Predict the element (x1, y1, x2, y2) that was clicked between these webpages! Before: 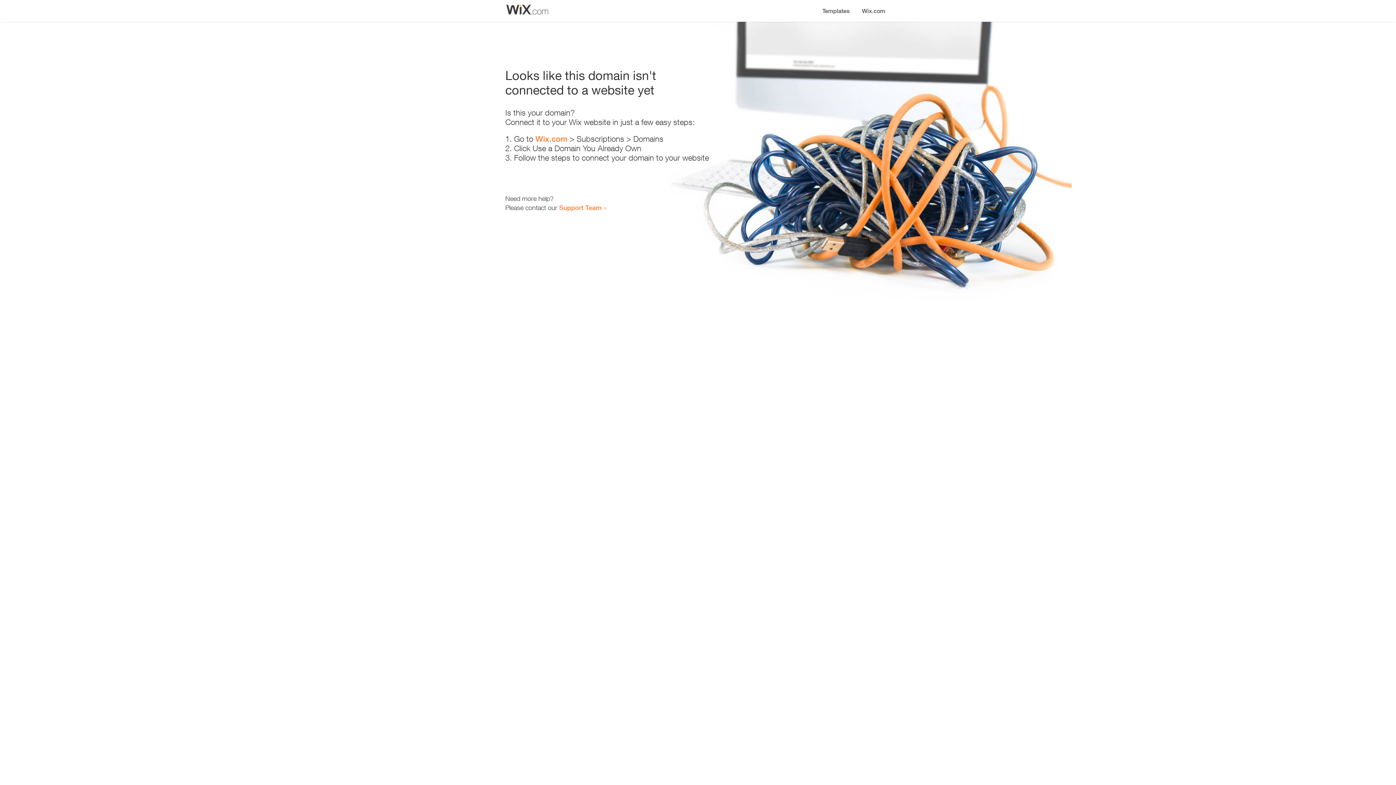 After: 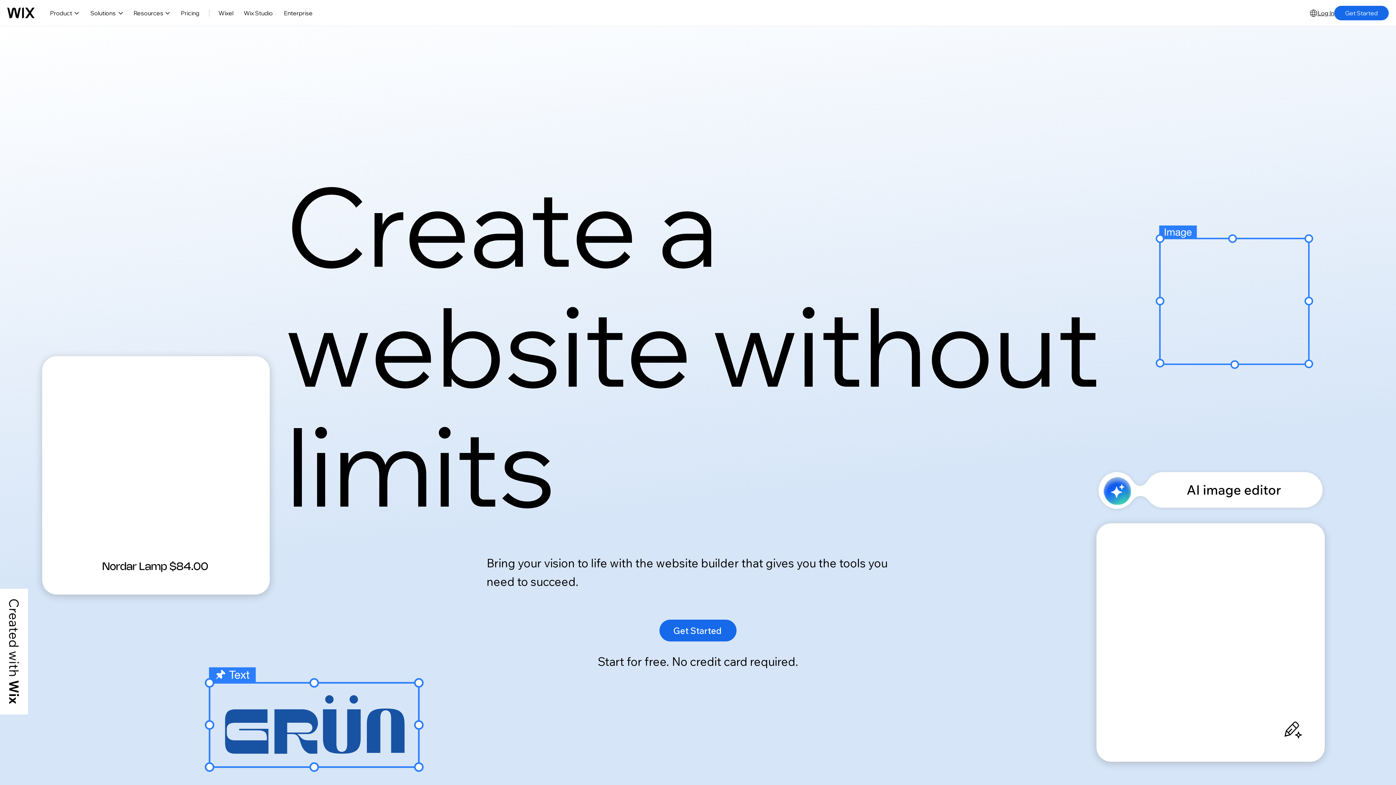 Action: label: Wix.com bbox: (856, 0, 890, 14)